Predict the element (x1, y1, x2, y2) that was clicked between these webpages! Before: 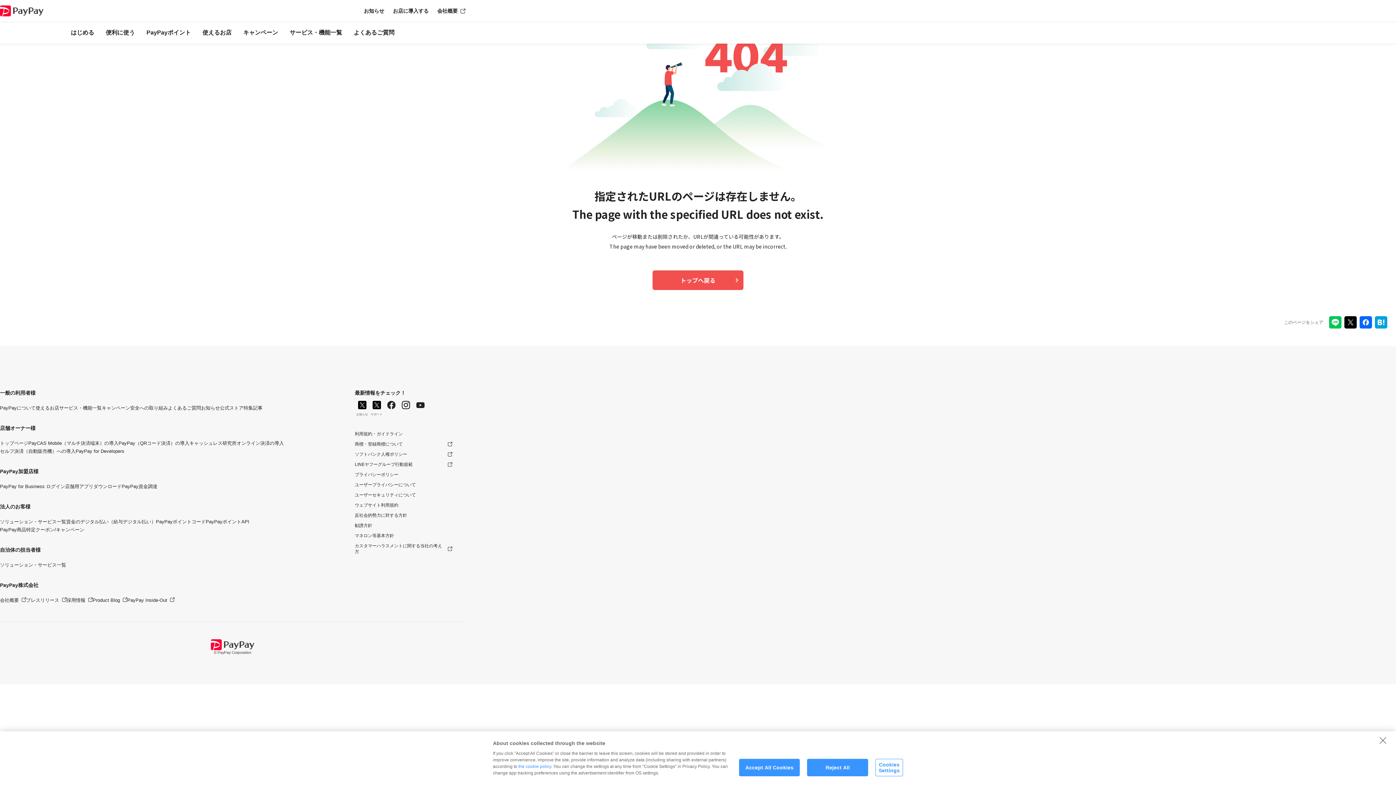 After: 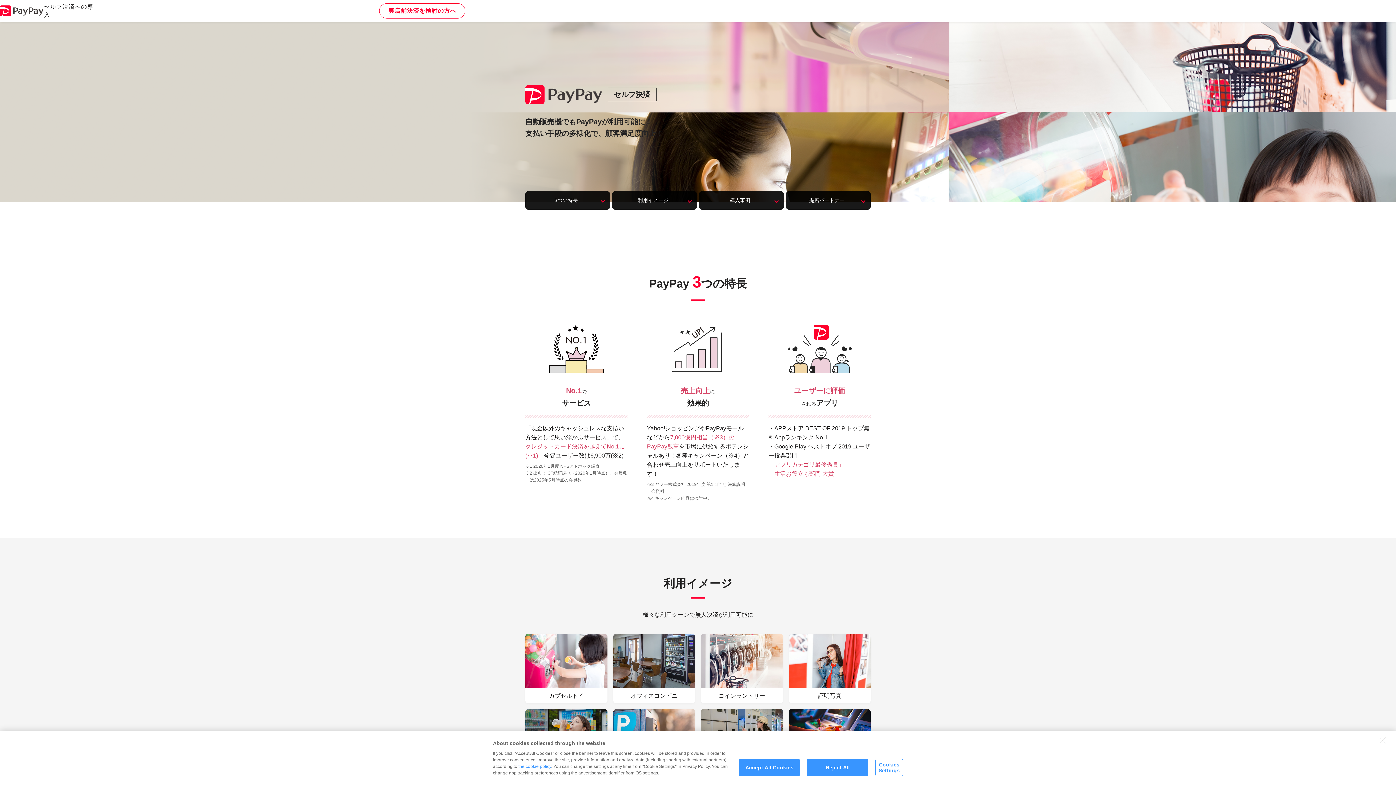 Action: bbox: (0, 448, 75, 454) label: セルフ決済（自動販売機）への導入